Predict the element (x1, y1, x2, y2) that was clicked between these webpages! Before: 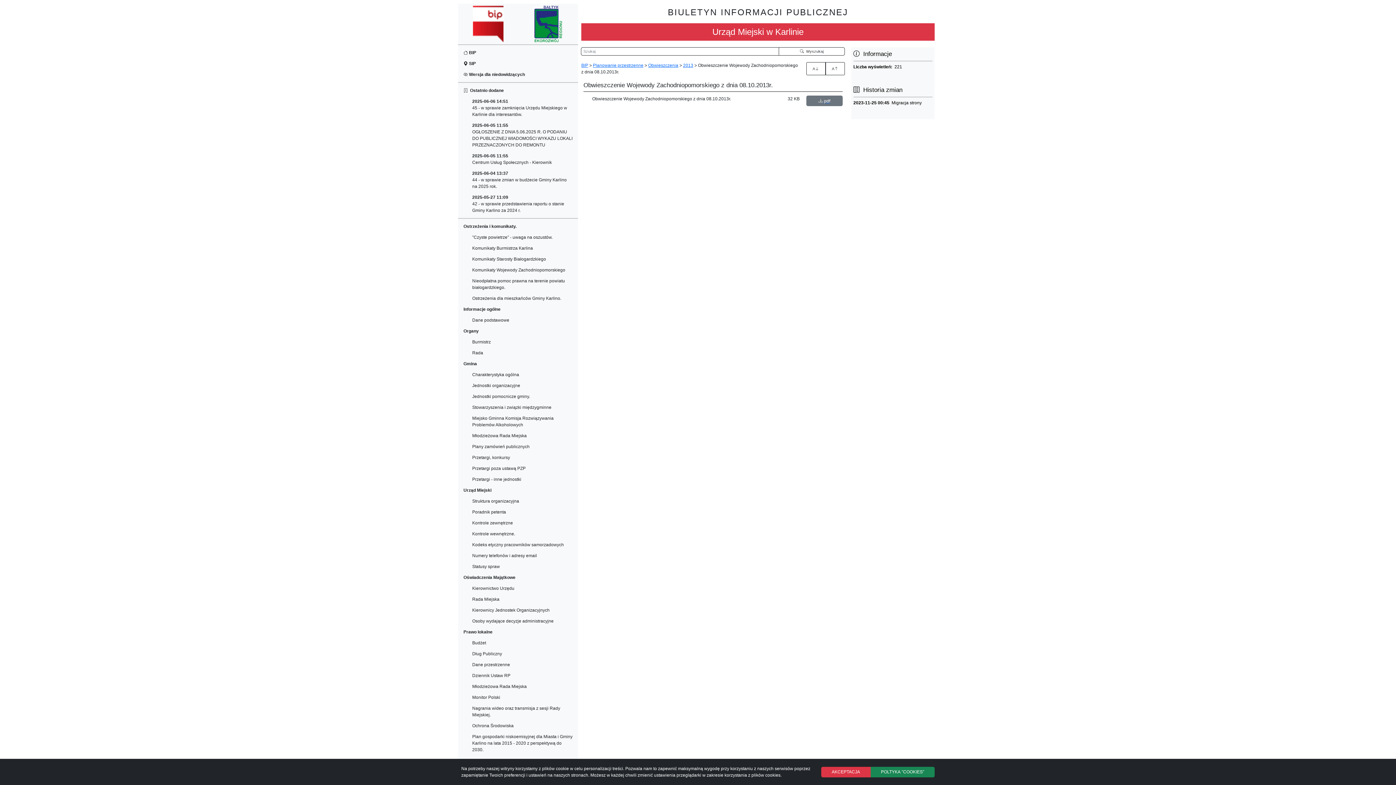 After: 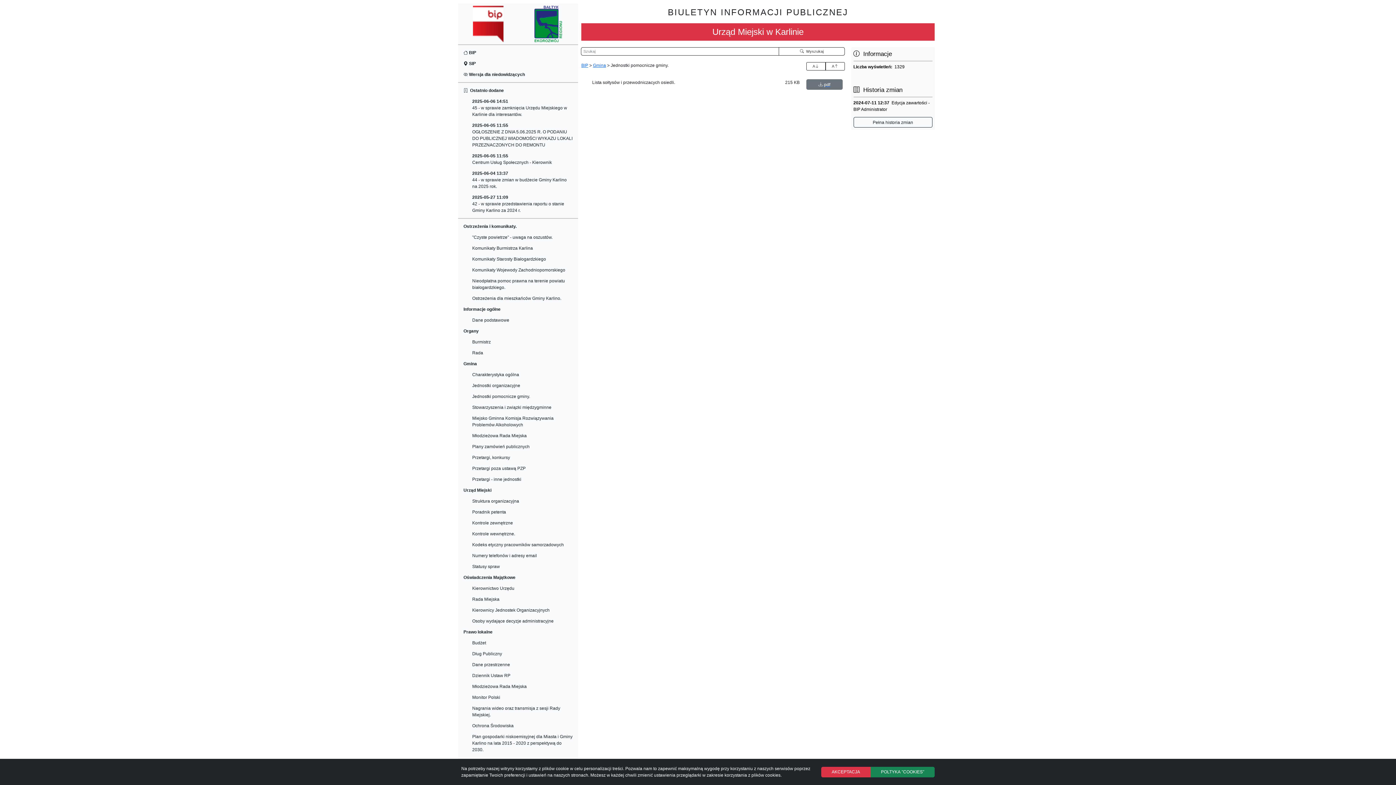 Action: bbox: (470, 391, 574, 402) label: Jednostki pomocnicze gminy.